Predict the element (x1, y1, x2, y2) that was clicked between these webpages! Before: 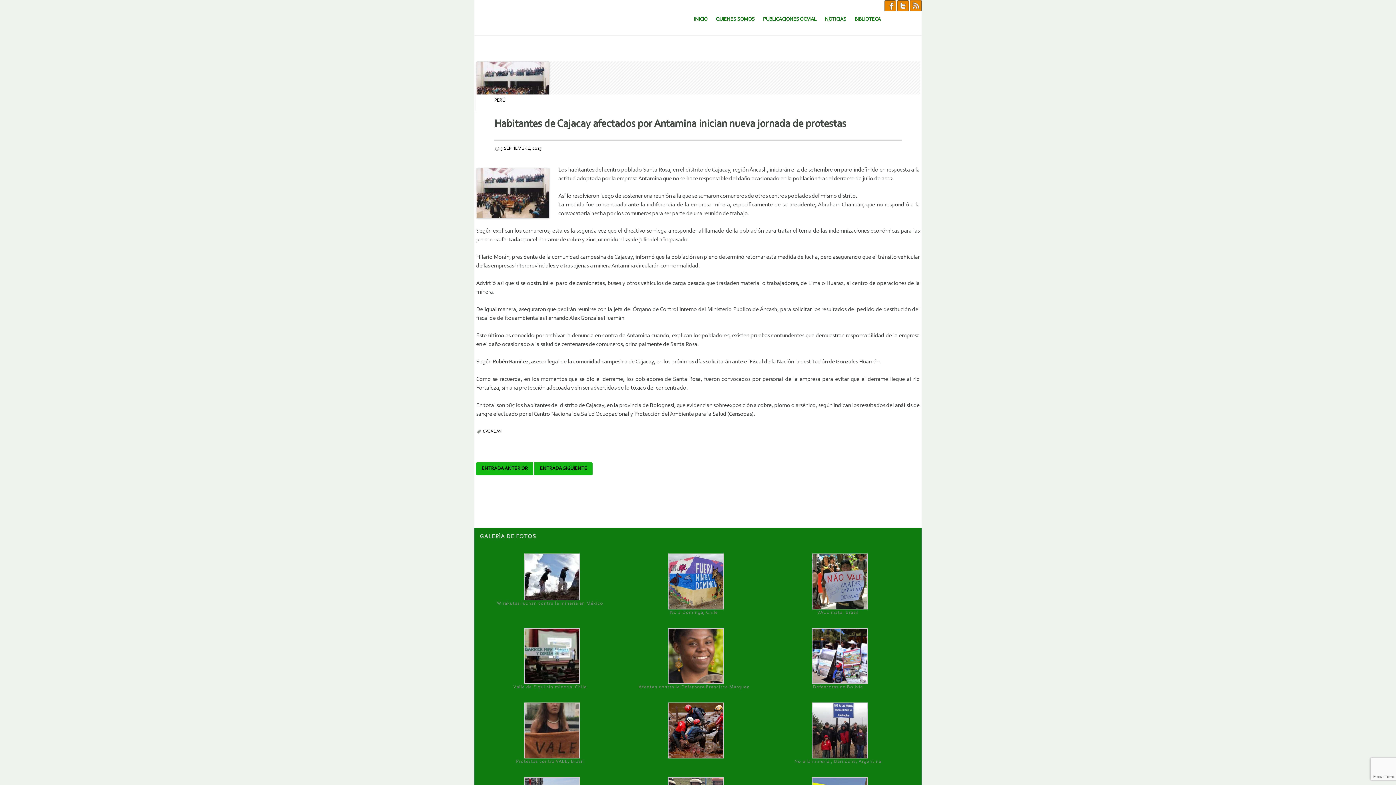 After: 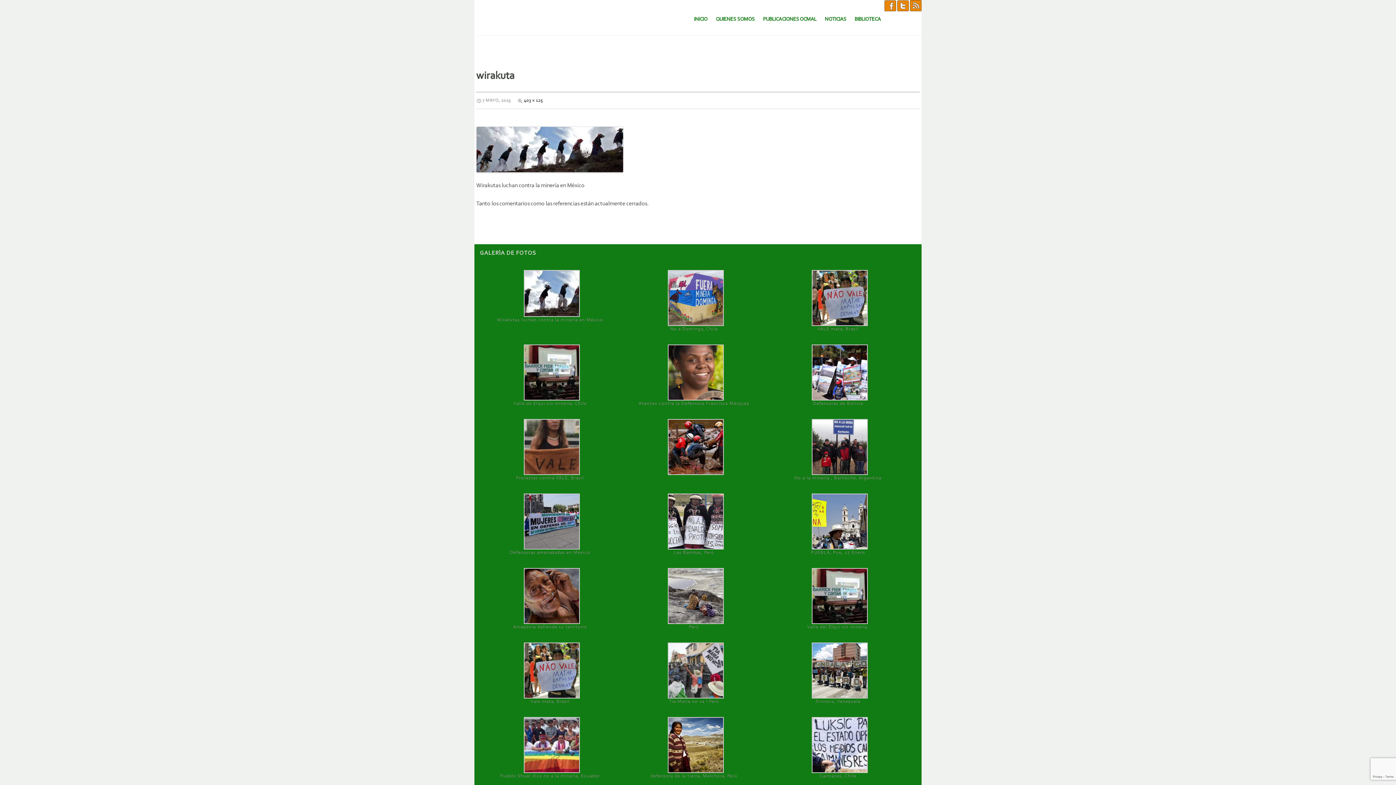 Action: bbox: (524, 574, 580, 580)